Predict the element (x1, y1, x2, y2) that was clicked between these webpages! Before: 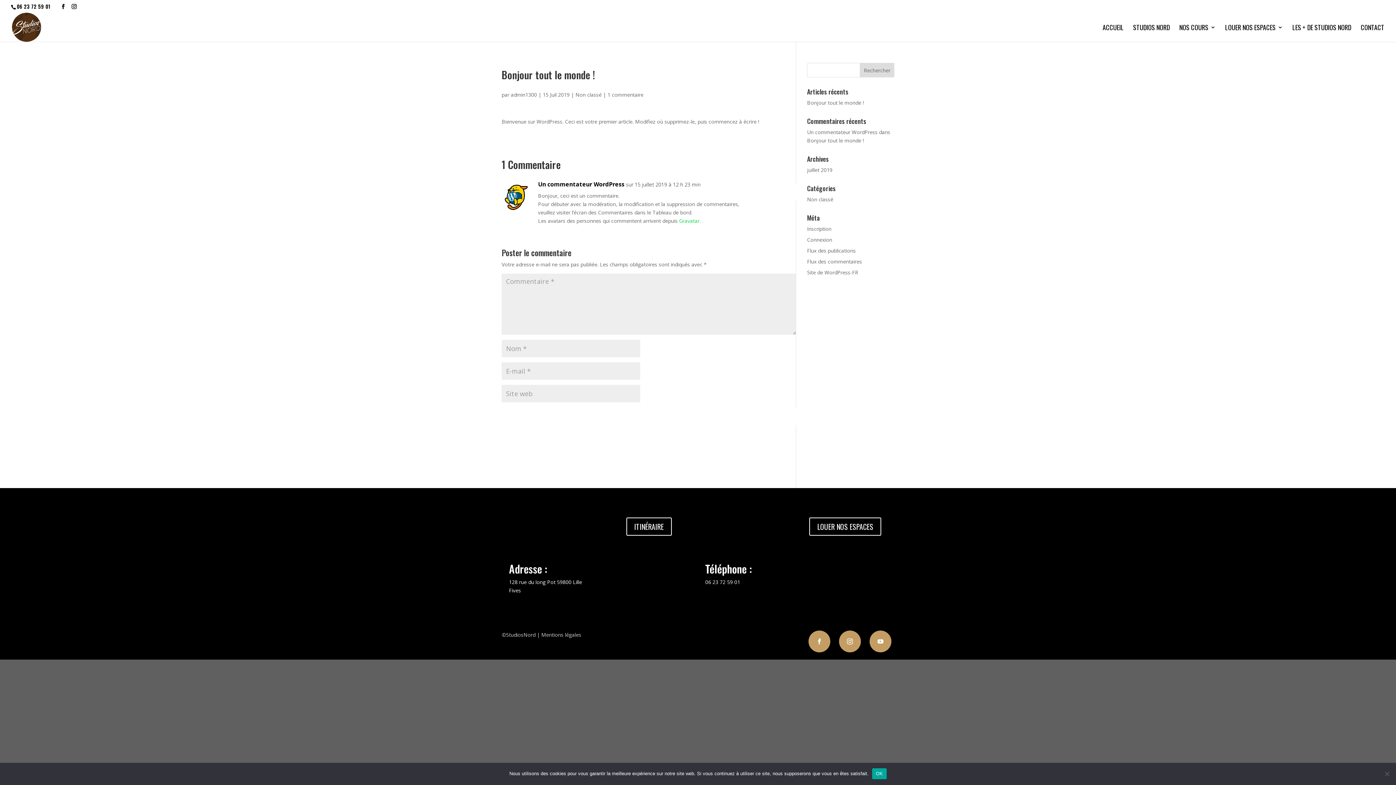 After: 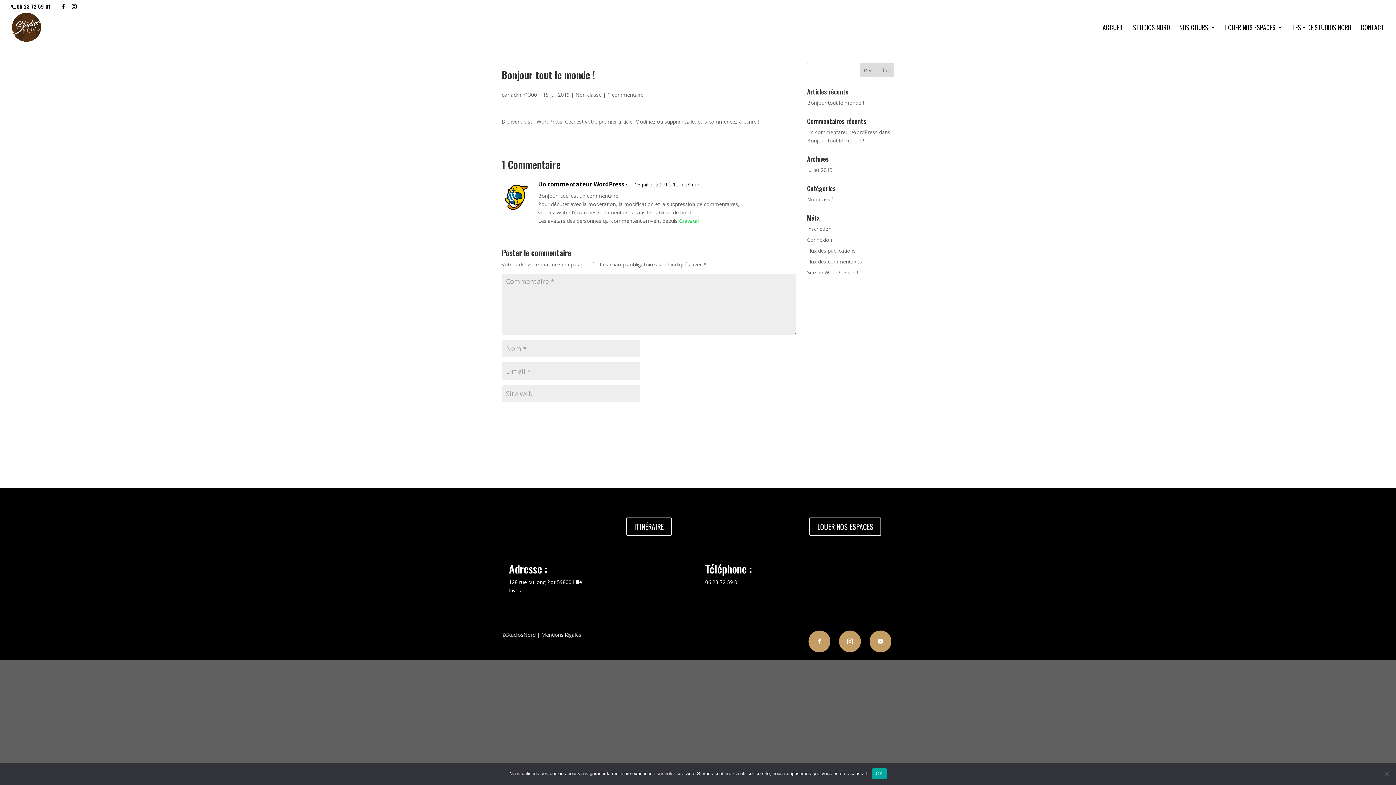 Action: label: 1 commentaire bbox: (607, 91, 643, 98)